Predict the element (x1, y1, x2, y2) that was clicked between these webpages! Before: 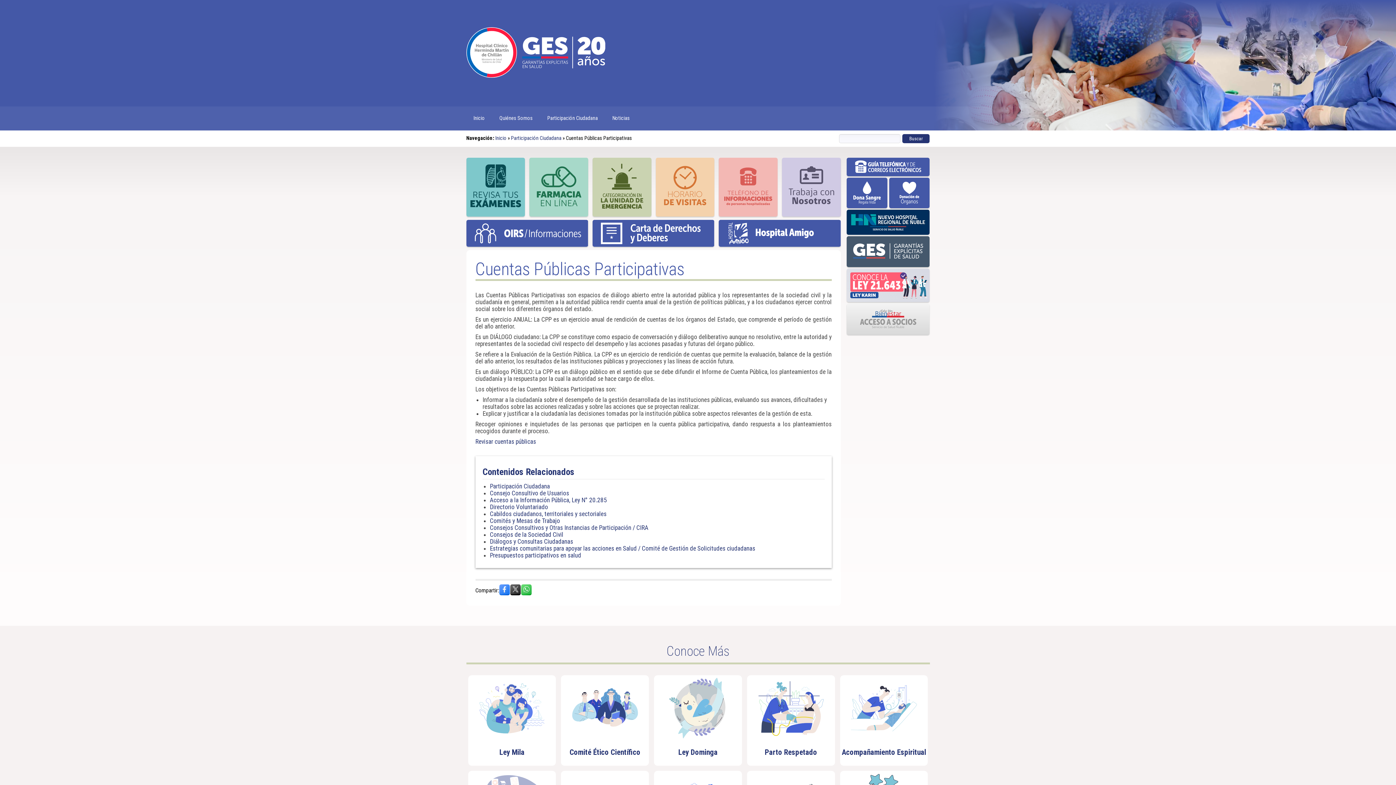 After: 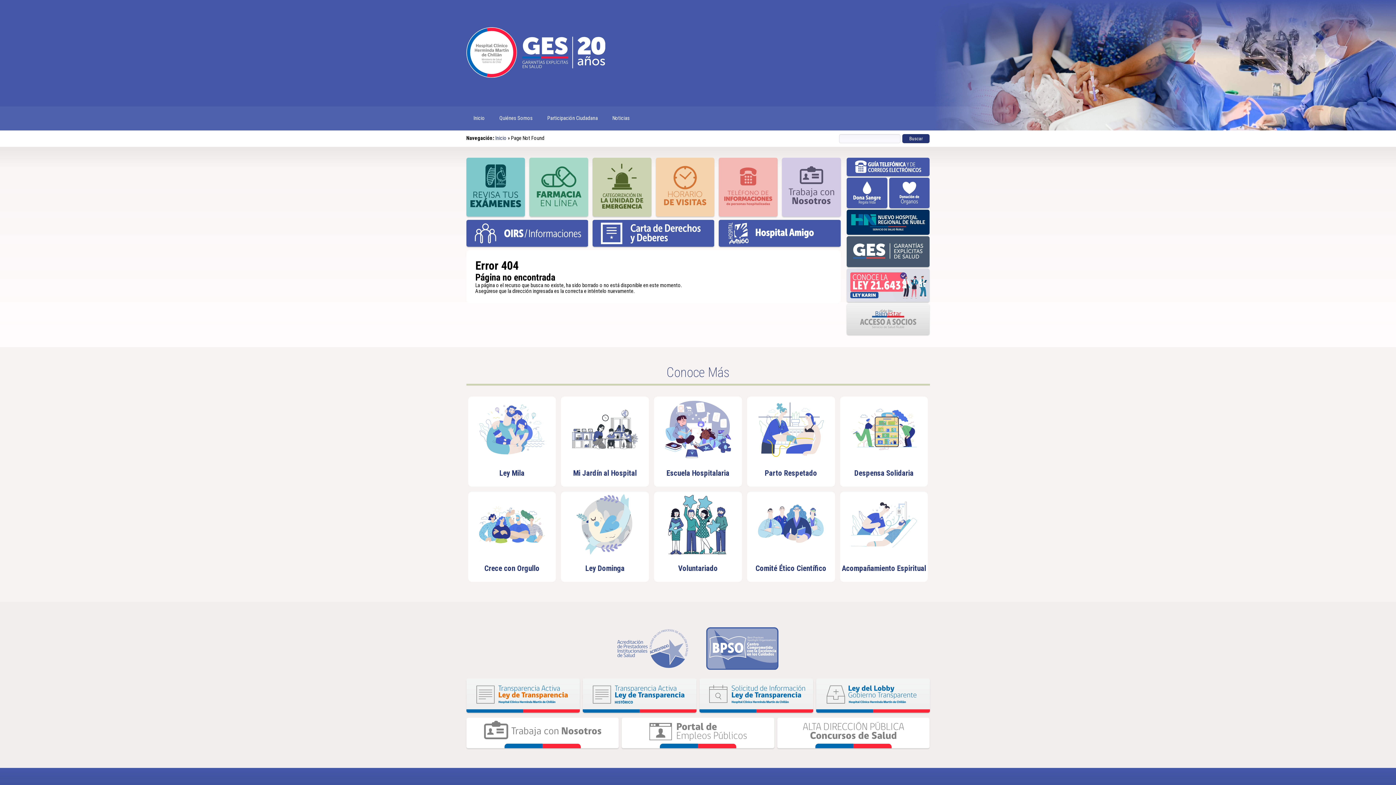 Action: label: Acceso a la Información Pública, Ley N° 20.285 bbox: (490, 496, 607, 504)